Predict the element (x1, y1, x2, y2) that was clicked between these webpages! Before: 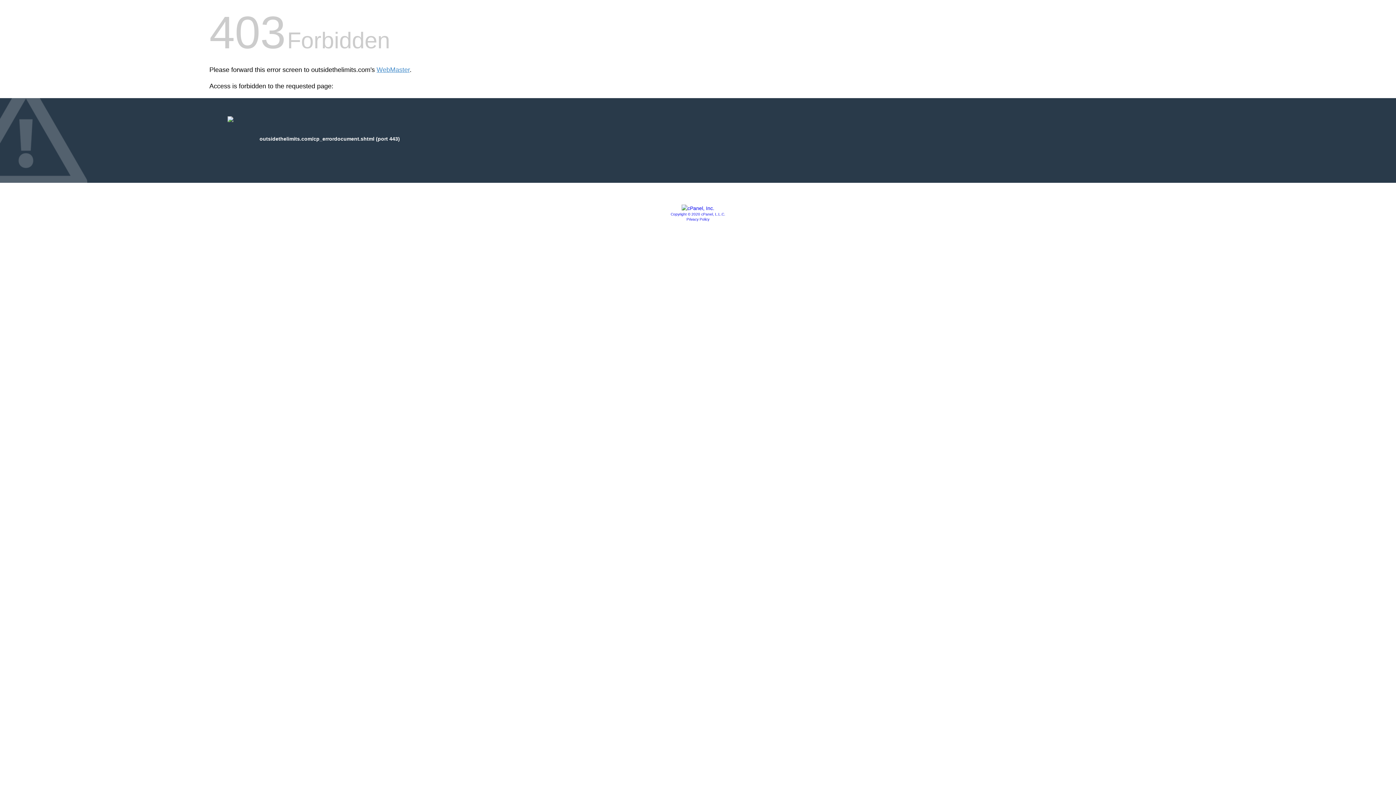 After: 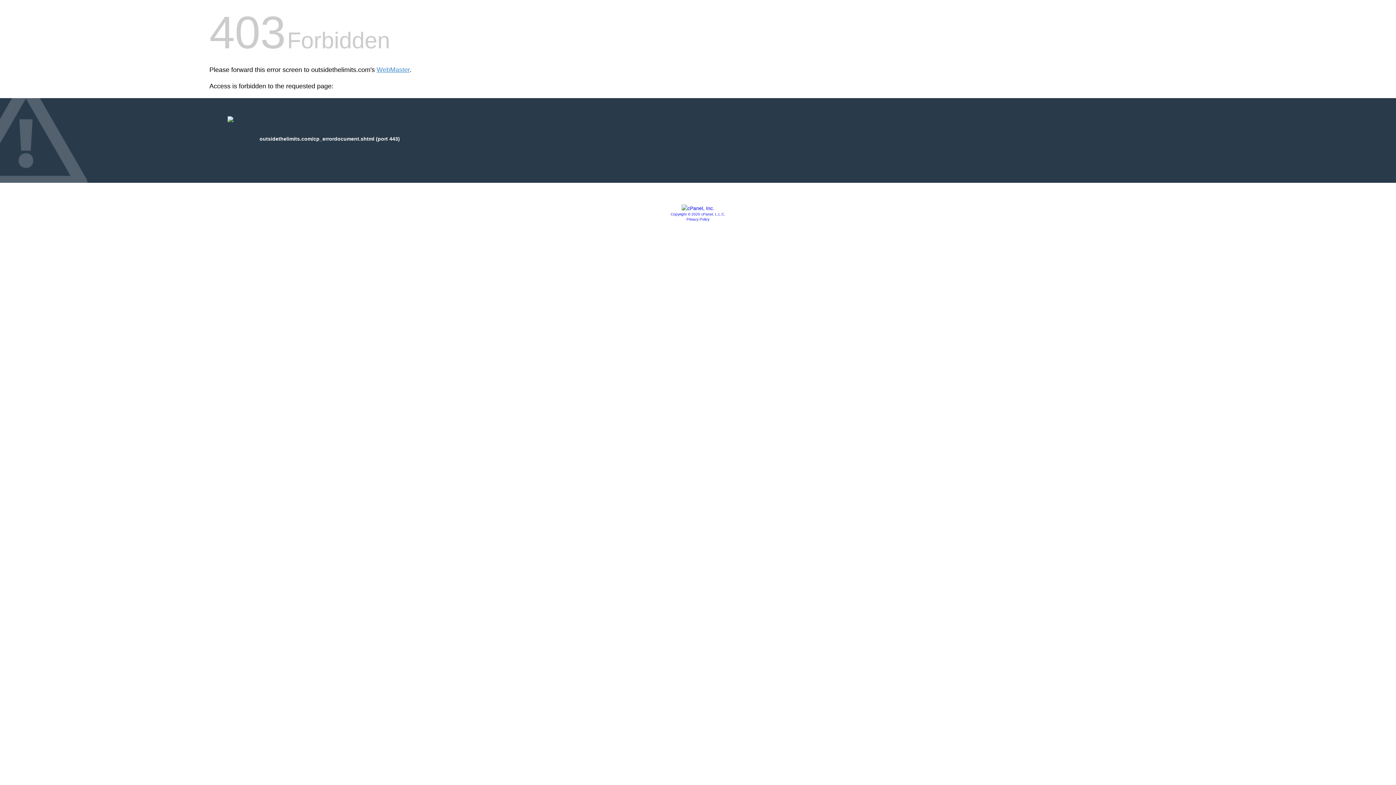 Action: label: Copyright © 2020 cPanel, L.L.C. bbox: (670, 212, 725, 216)